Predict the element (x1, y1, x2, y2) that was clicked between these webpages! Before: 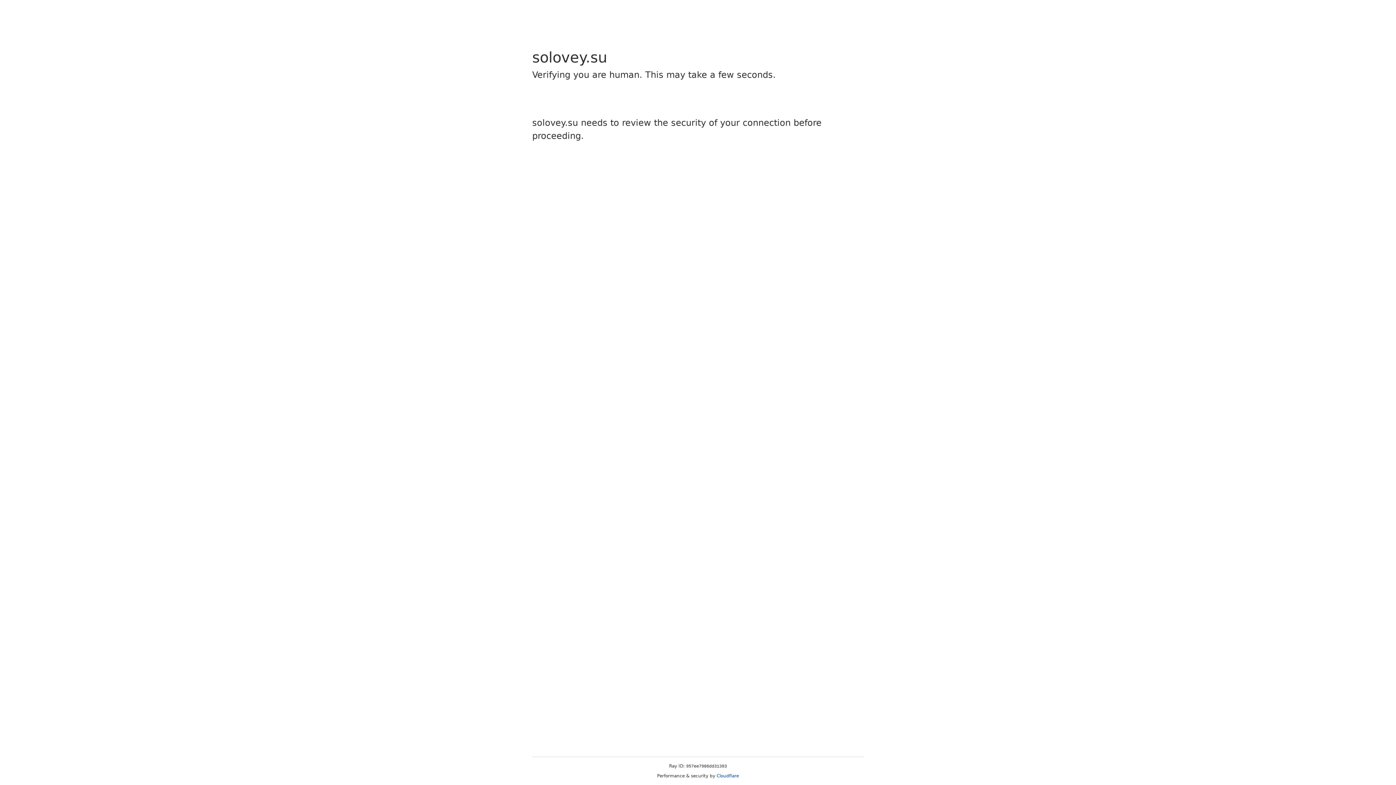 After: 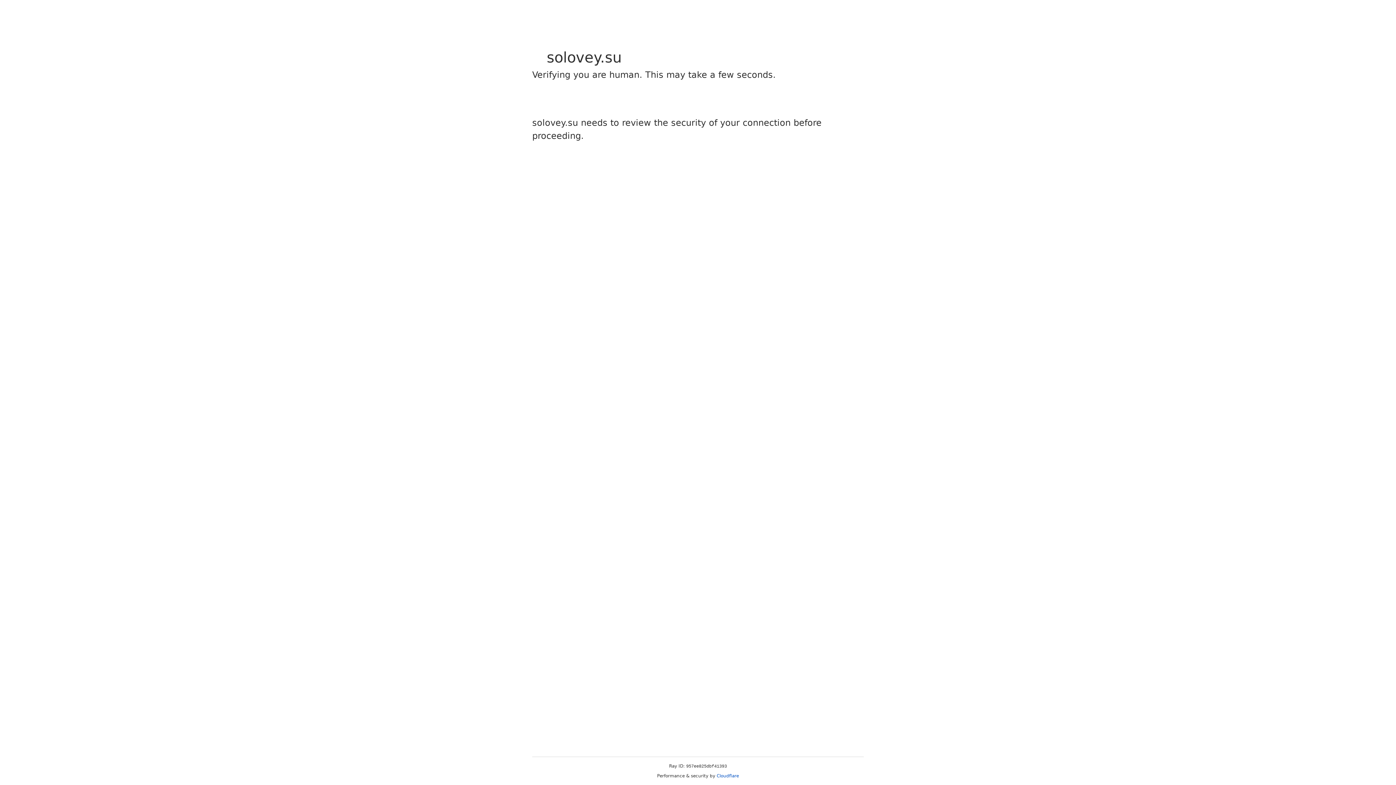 Action: bbox: (716, 773, 739, 778) label: Cloudflare